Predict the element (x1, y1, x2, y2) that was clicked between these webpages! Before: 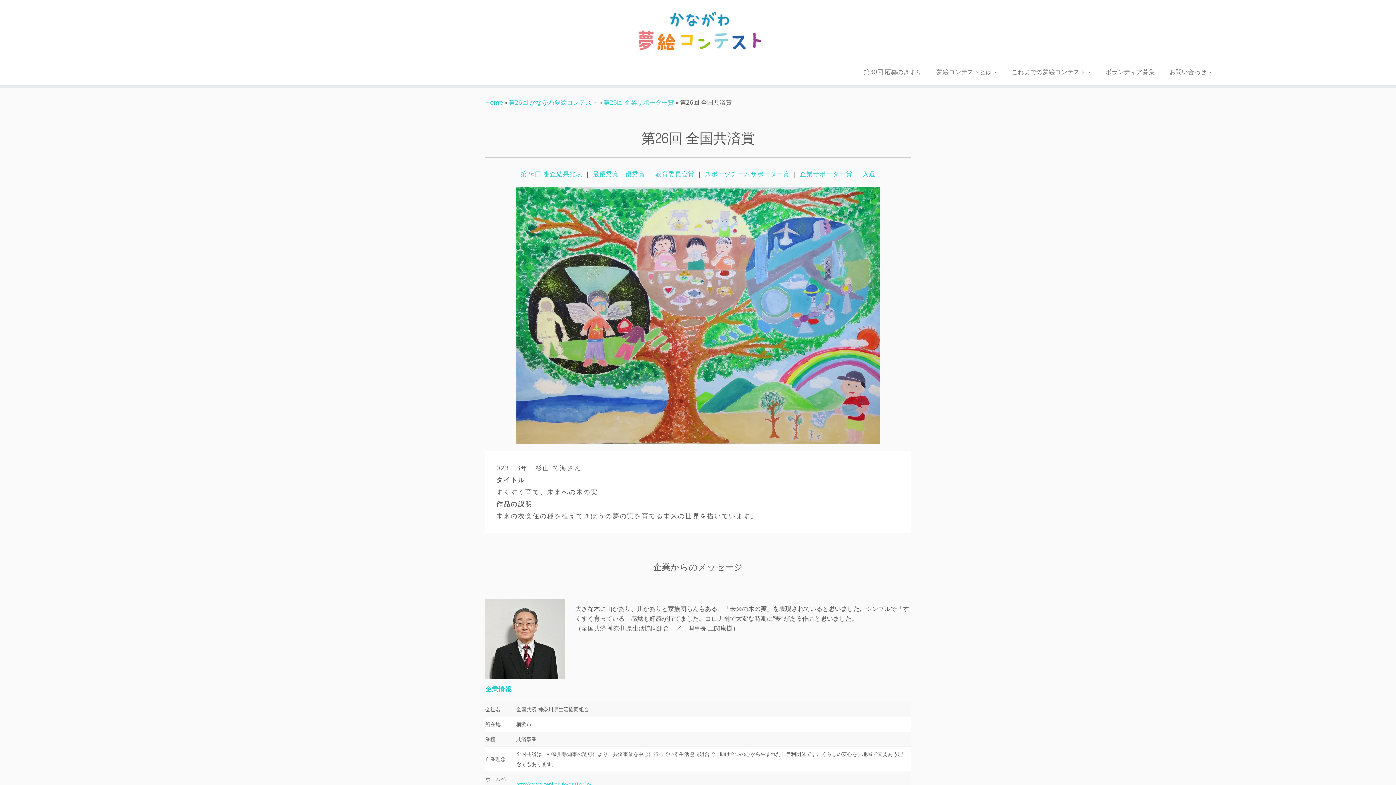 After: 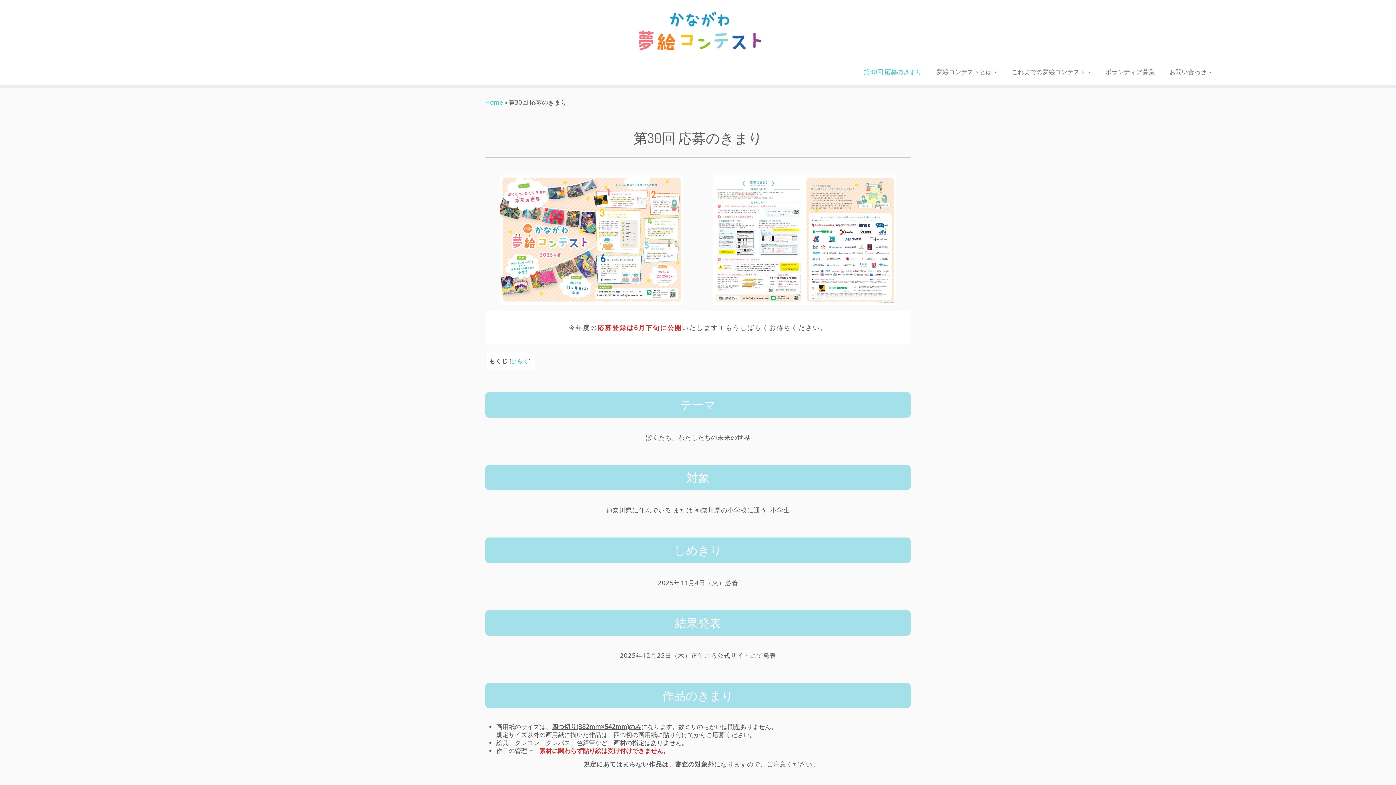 Action: bbox: (856, 65, 929, 78) label: 第30回 応募のきまり